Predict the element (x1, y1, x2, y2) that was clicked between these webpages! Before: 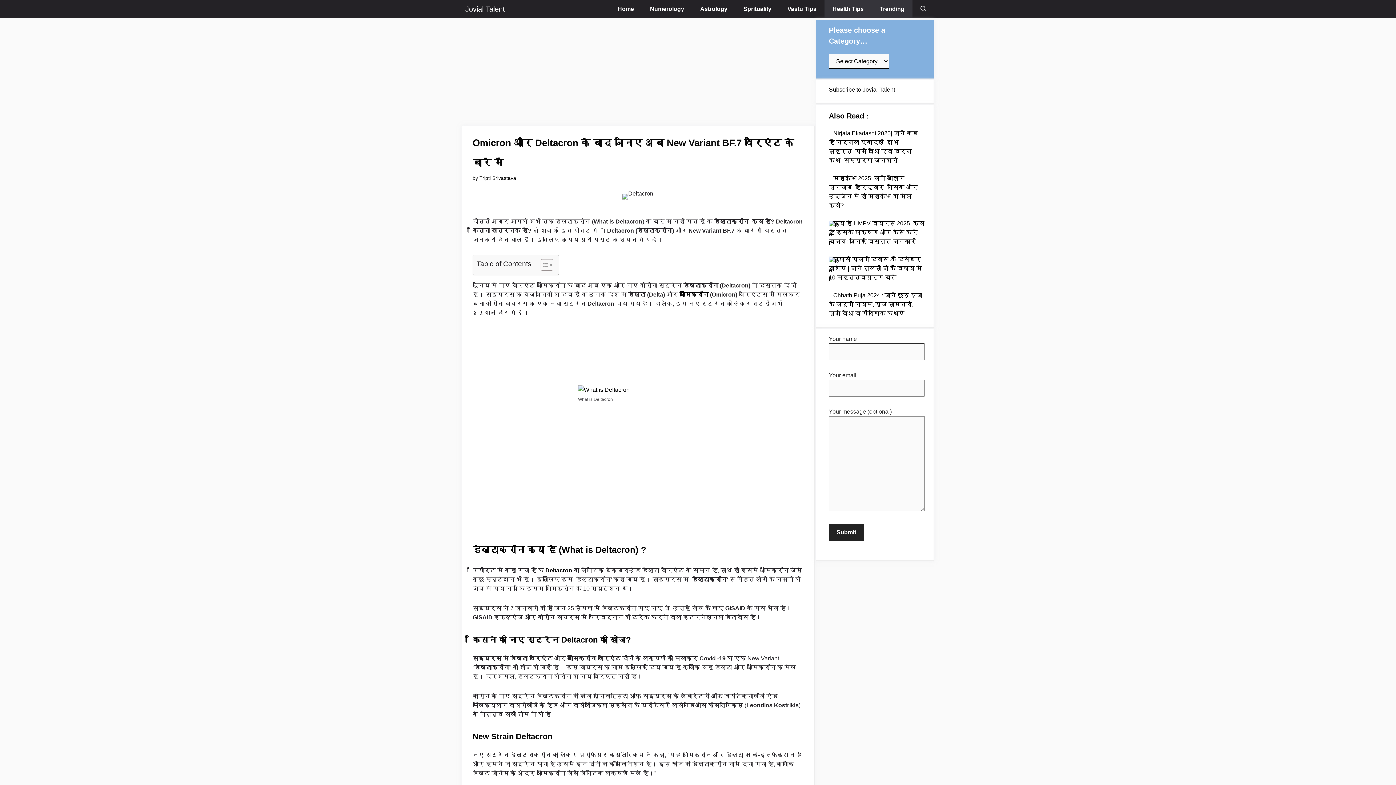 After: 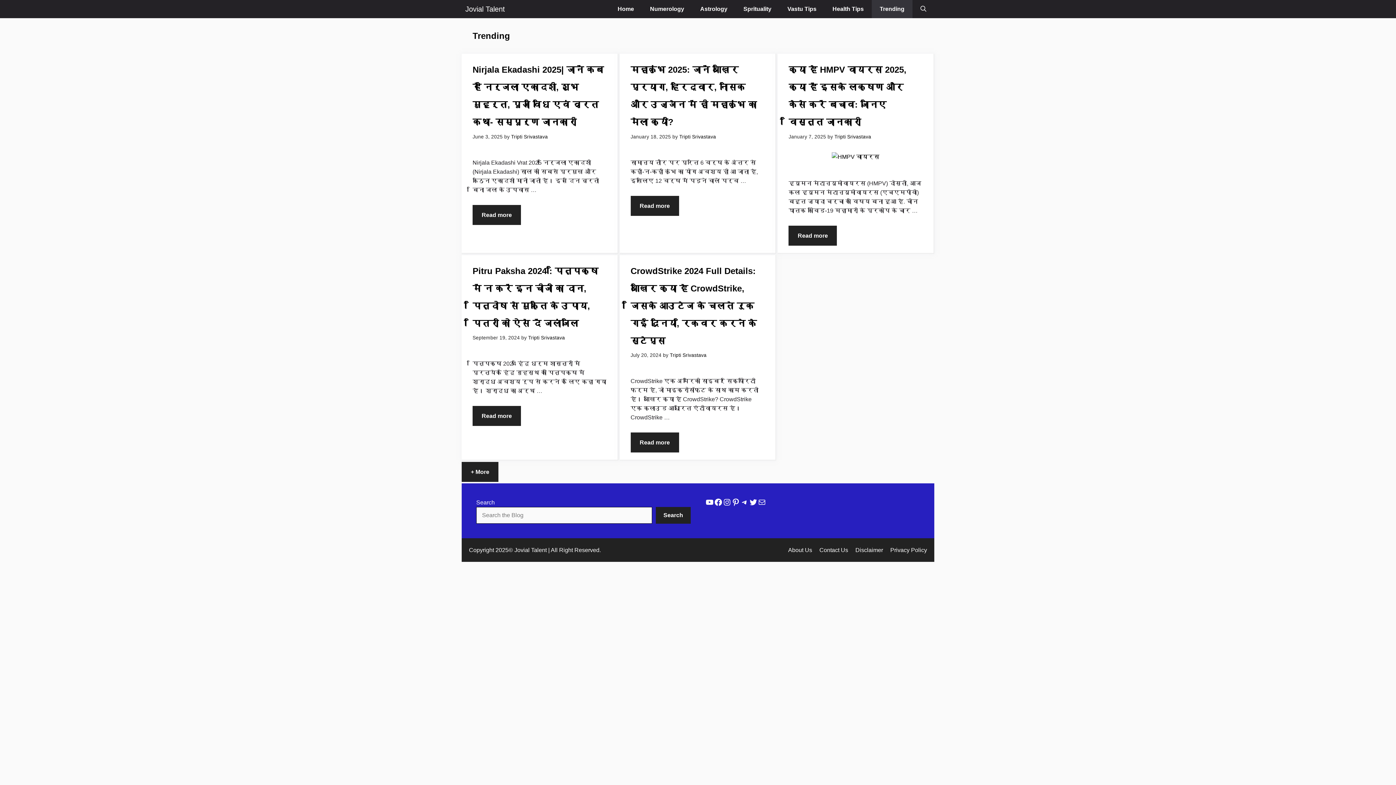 Action: bbox: (872, 0, 912, 18) label: Trending